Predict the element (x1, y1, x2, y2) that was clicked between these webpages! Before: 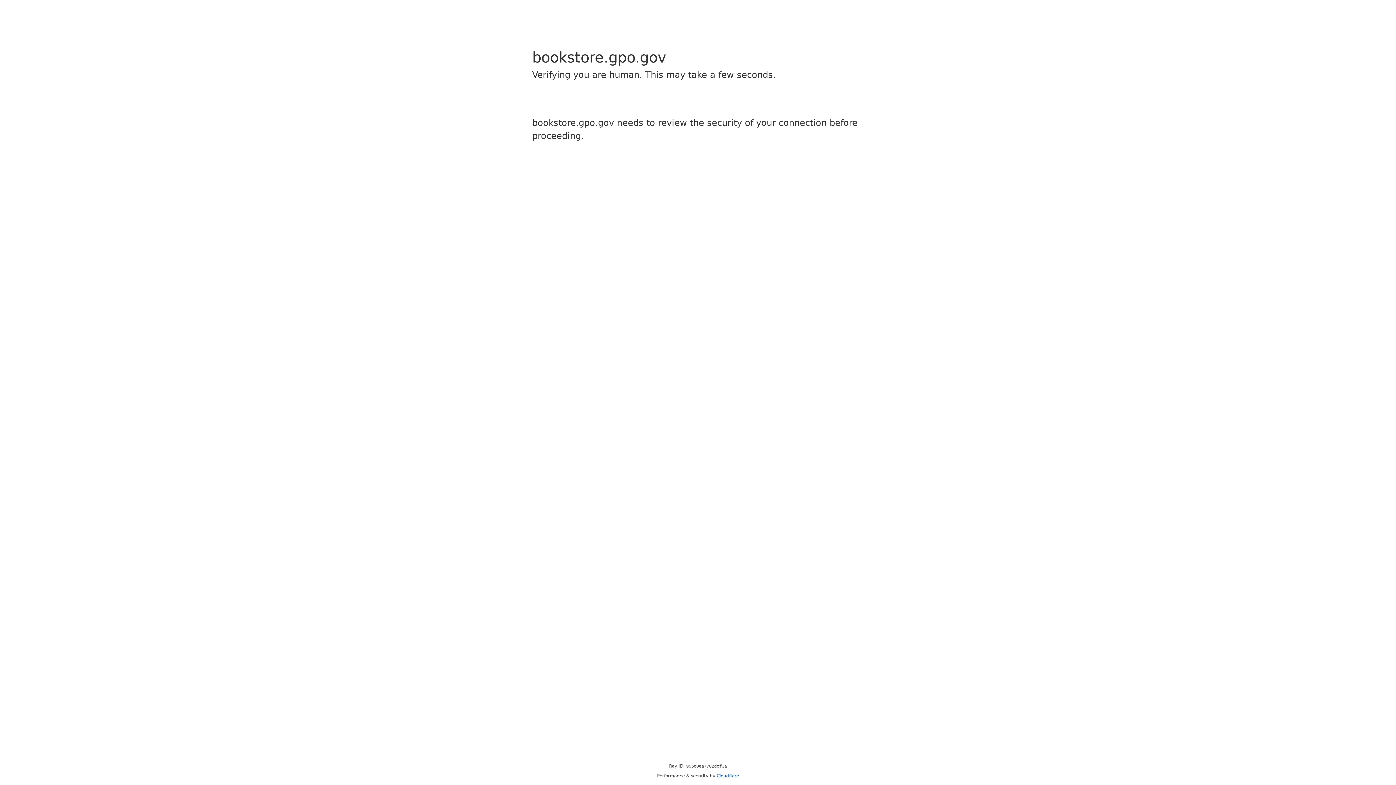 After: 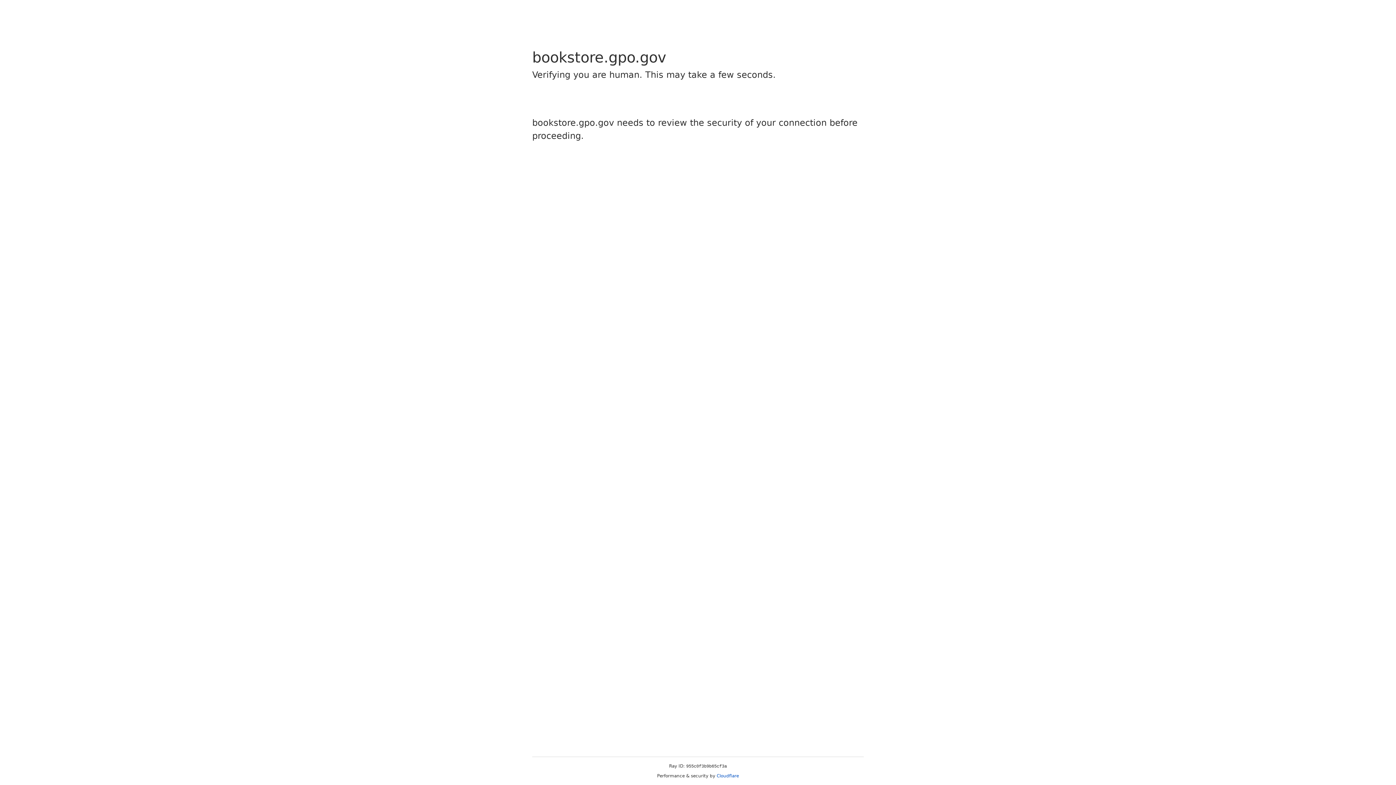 Action: label: Cloudflare bbox: (716, 773, 739, 778)